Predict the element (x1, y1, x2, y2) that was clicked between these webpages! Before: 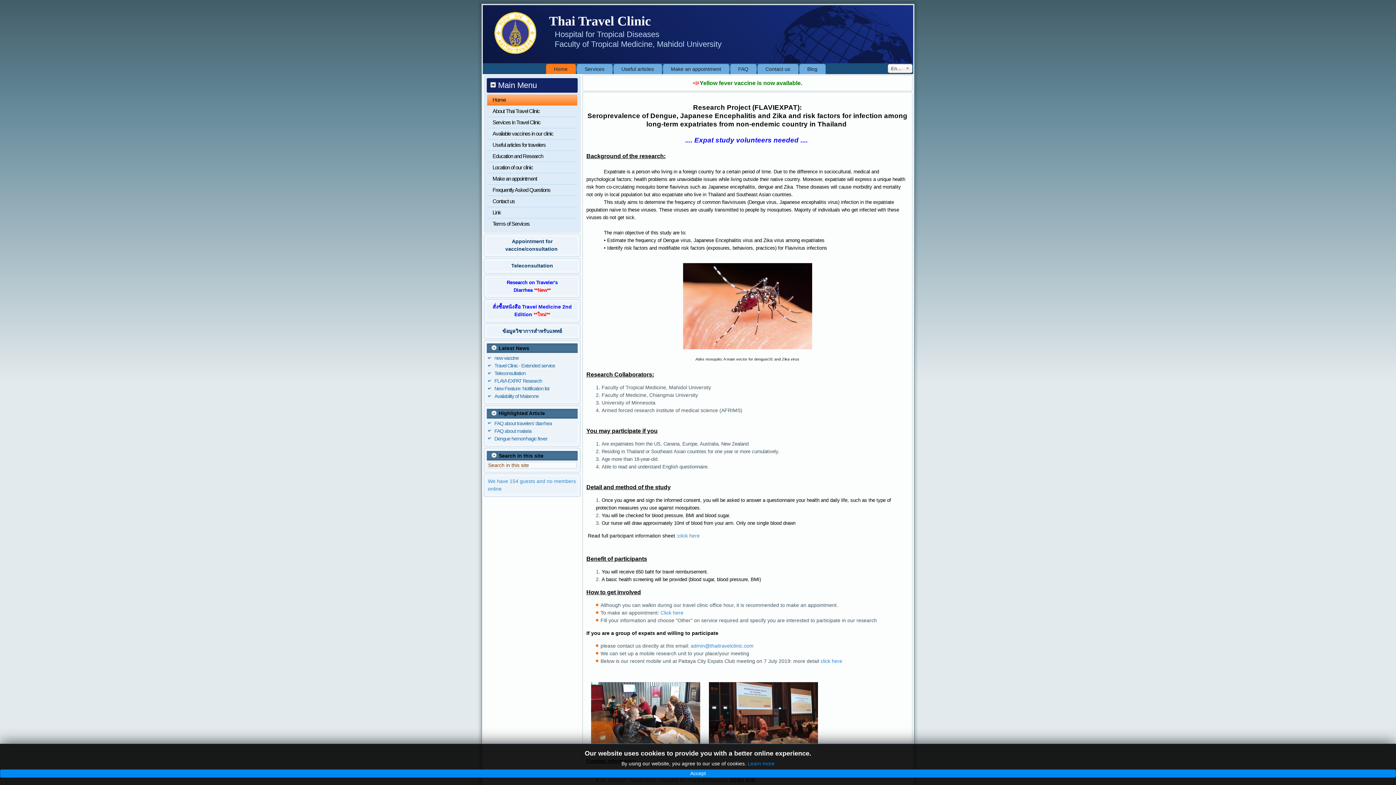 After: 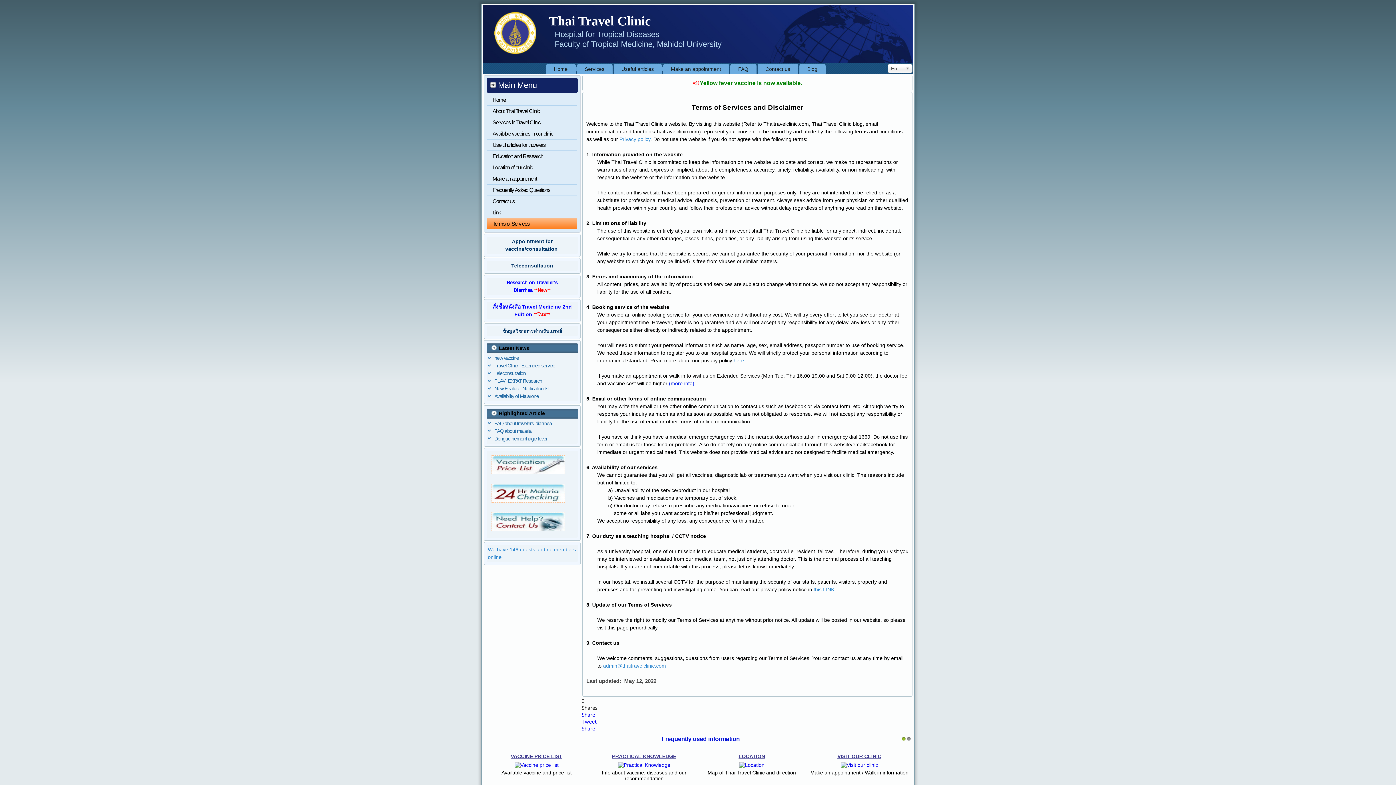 Action: bbox: (487, 218, 577, 229) label: Terms of Services